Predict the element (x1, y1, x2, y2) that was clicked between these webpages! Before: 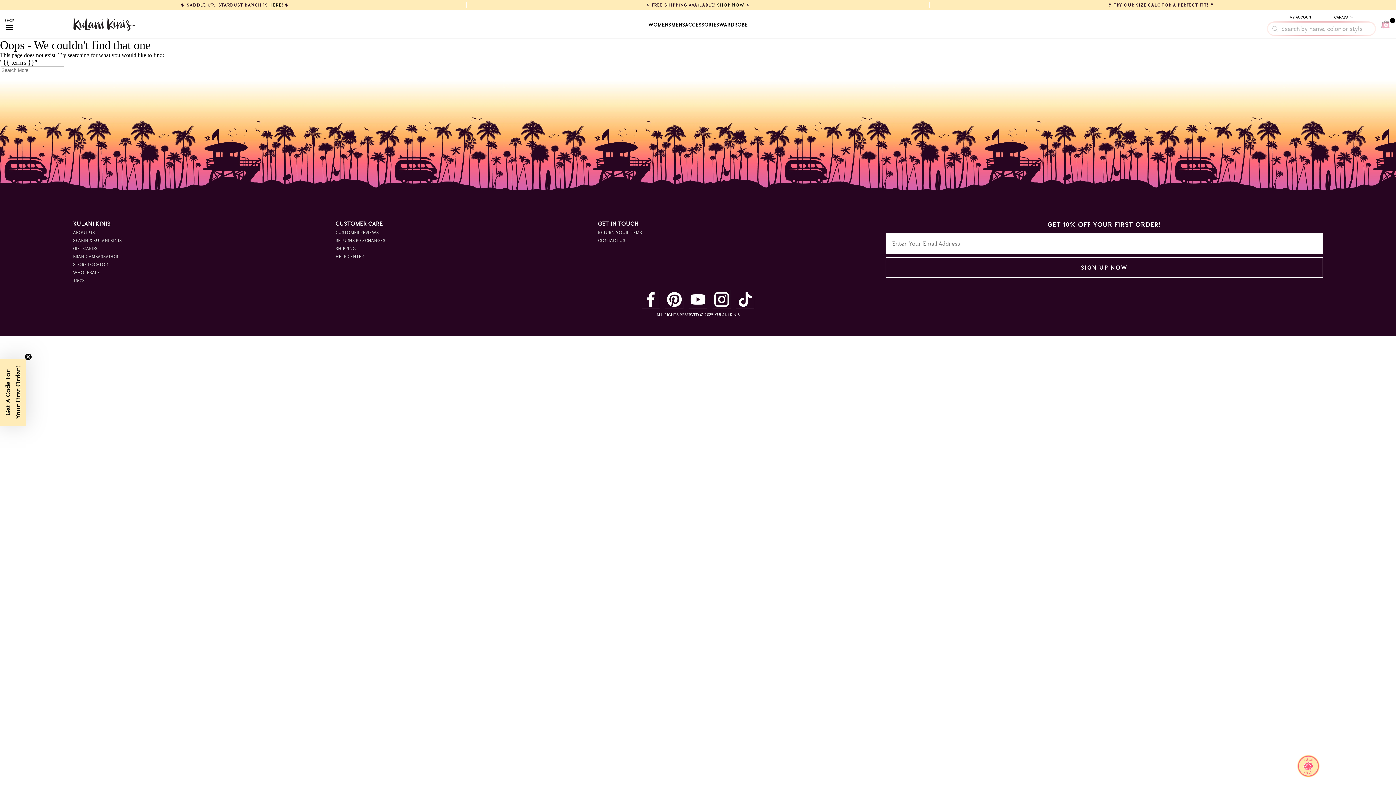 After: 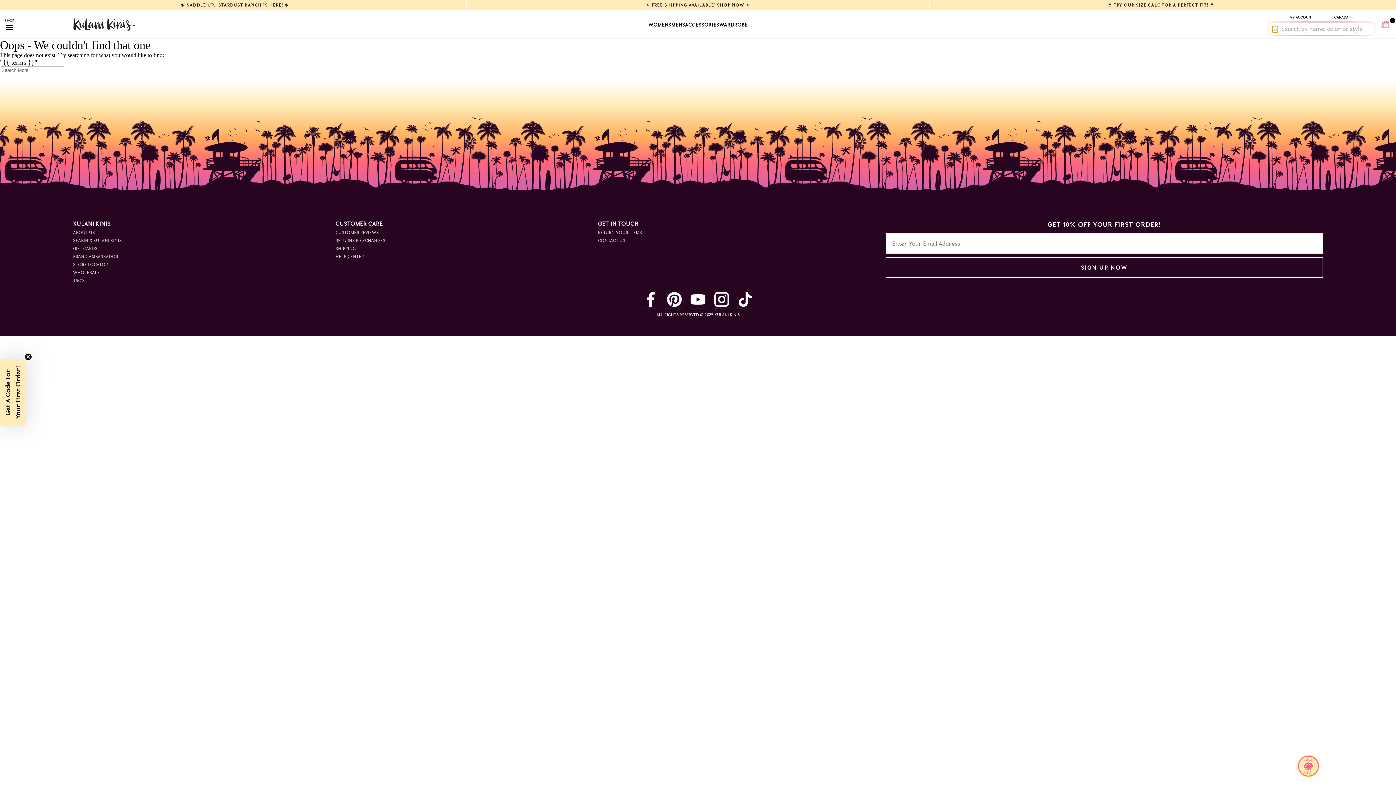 Action: bbox: (1272, 25, 1278, 31)